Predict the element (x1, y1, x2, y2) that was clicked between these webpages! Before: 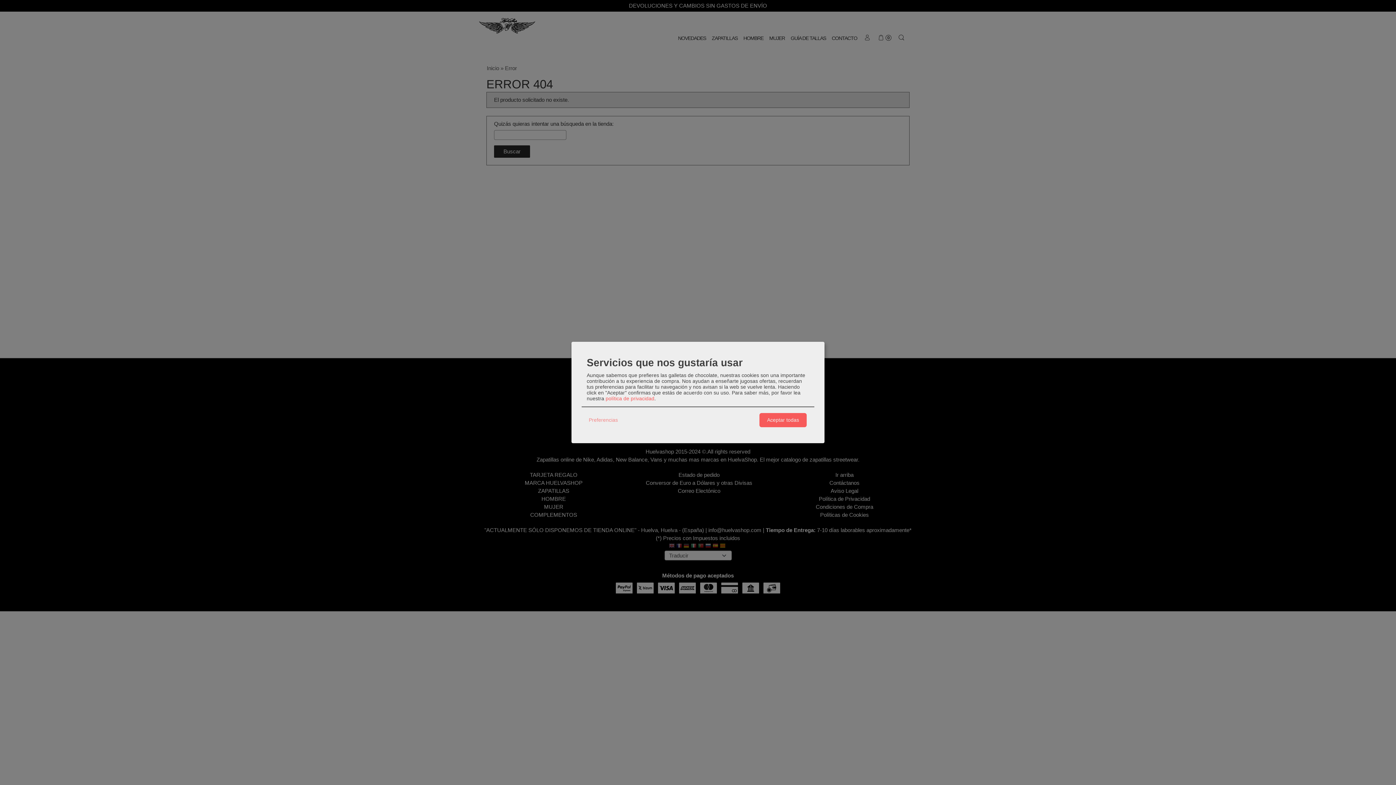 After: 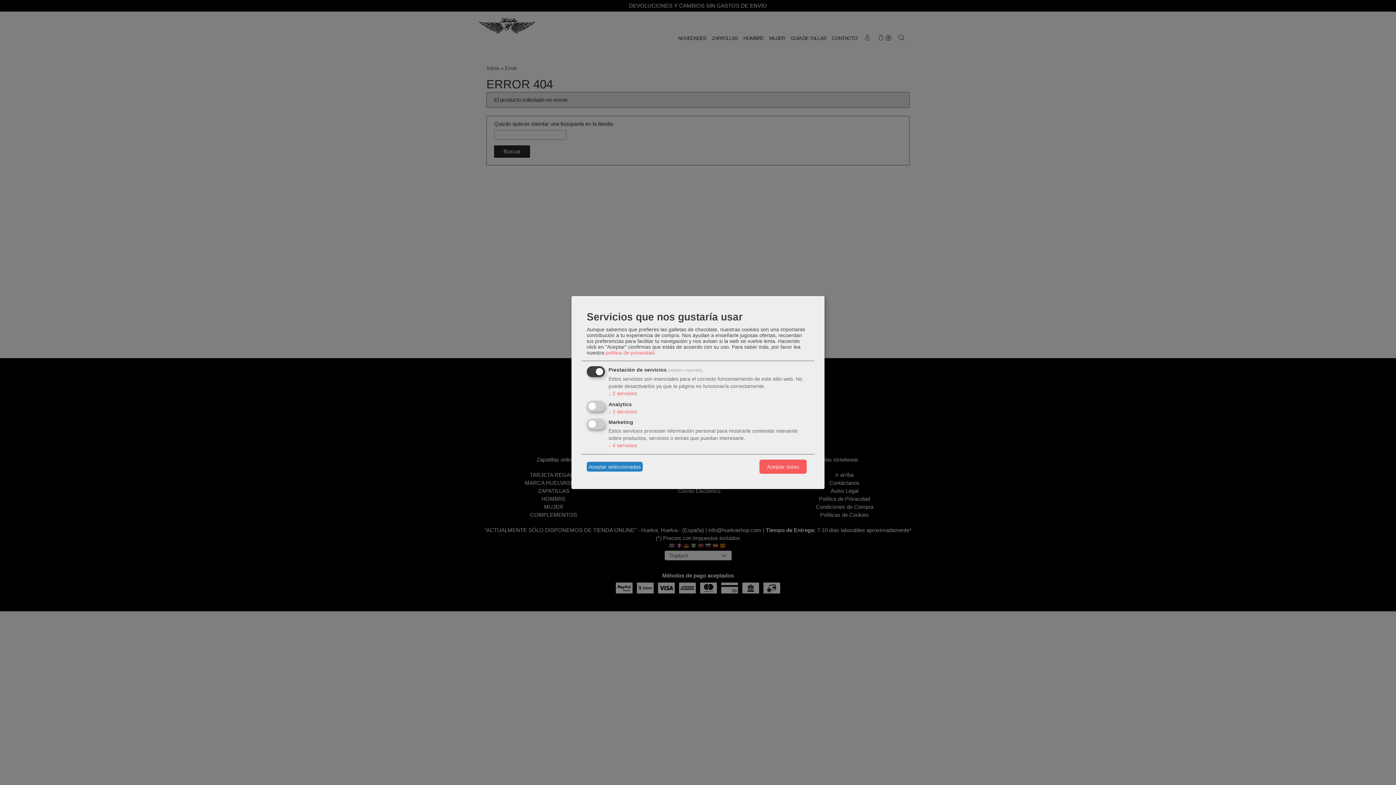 Action: label: Preferencias bbox: (586, 415, 620, 425)